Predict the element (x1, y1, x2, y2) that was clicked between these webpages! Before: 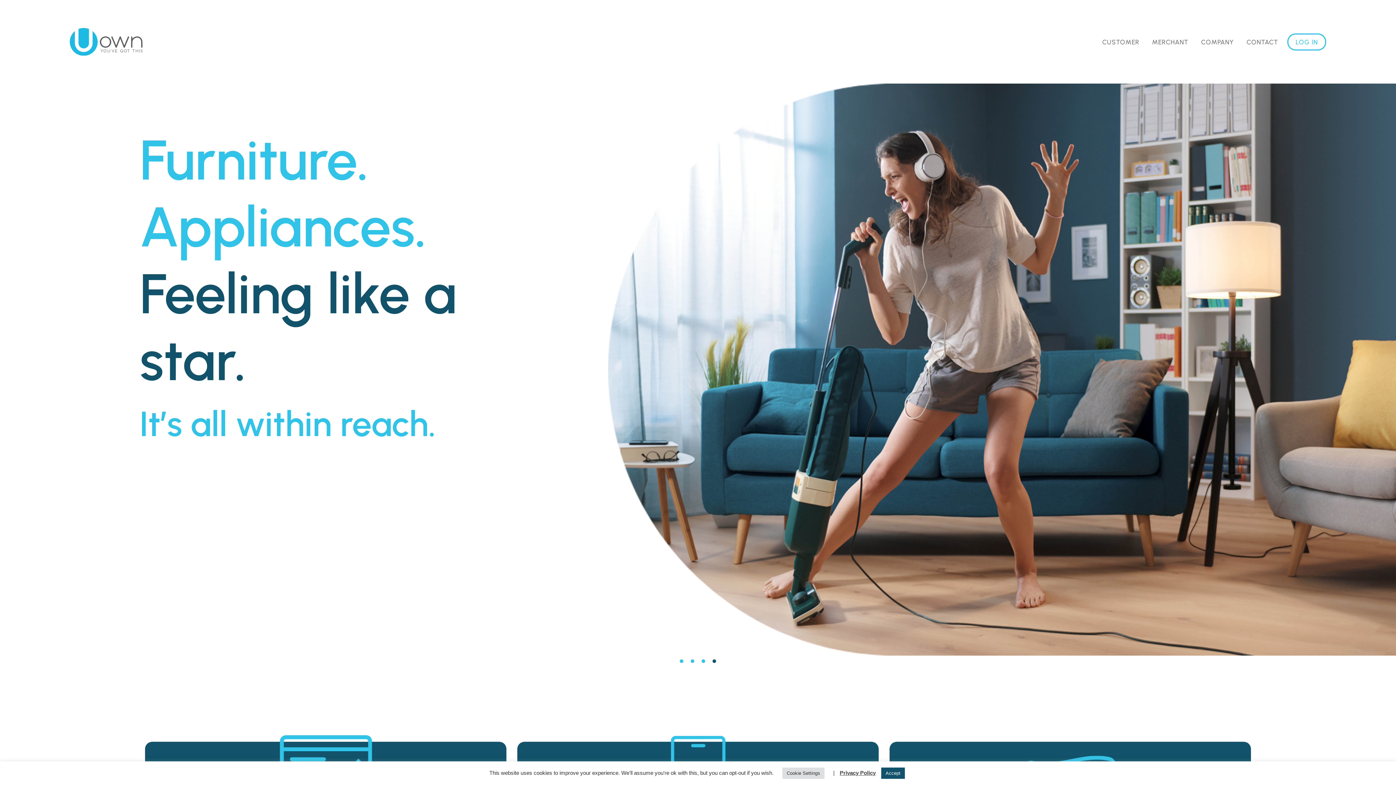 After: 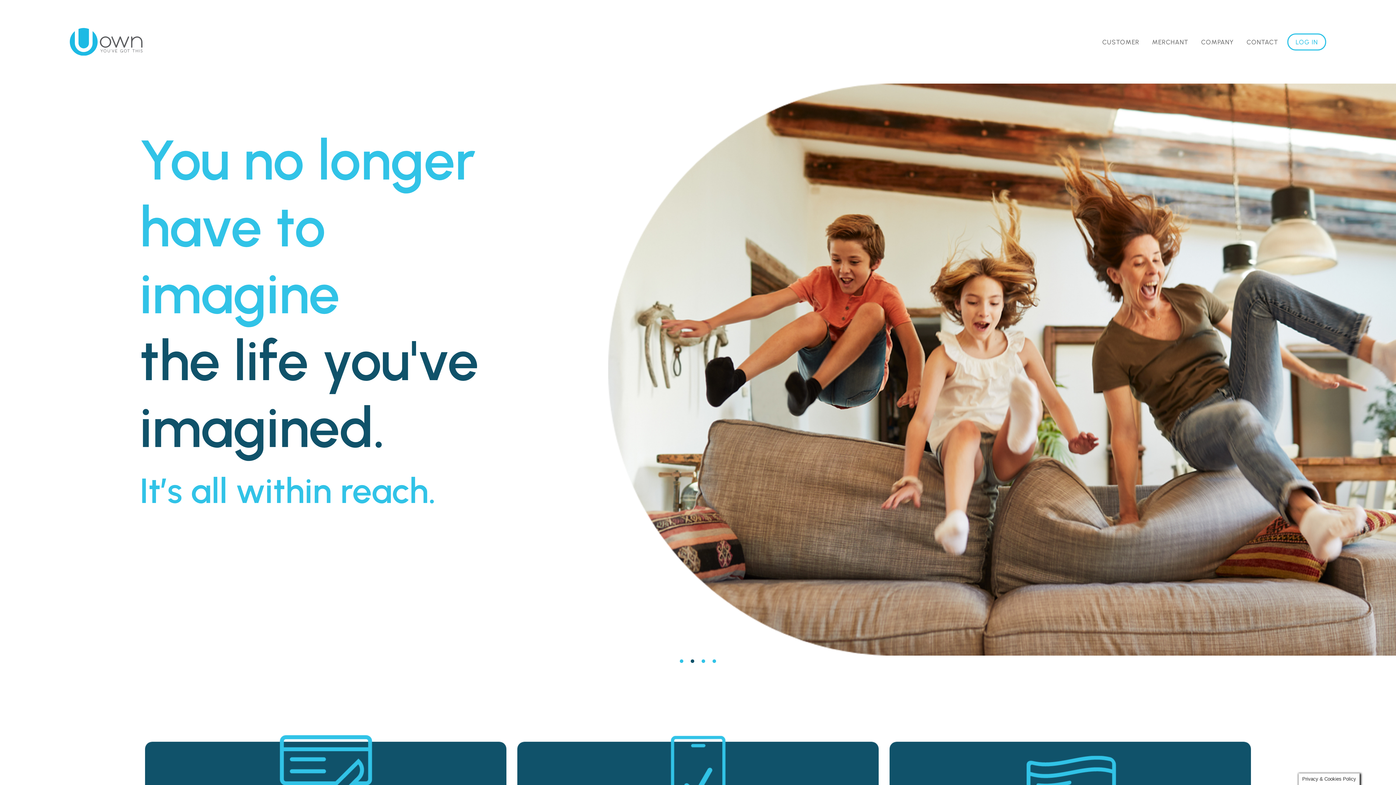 Action: label: Accept bbox: (881, 768, 905, 779)